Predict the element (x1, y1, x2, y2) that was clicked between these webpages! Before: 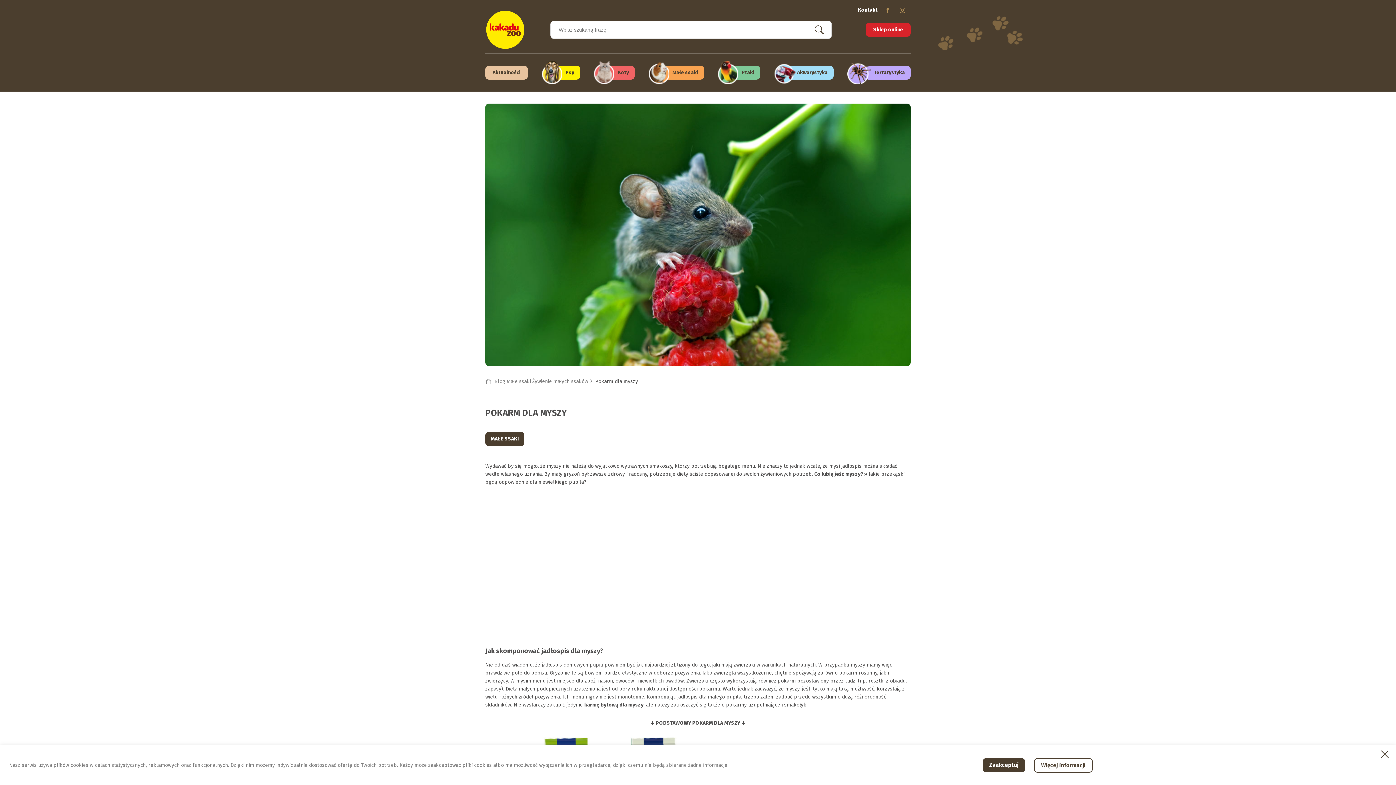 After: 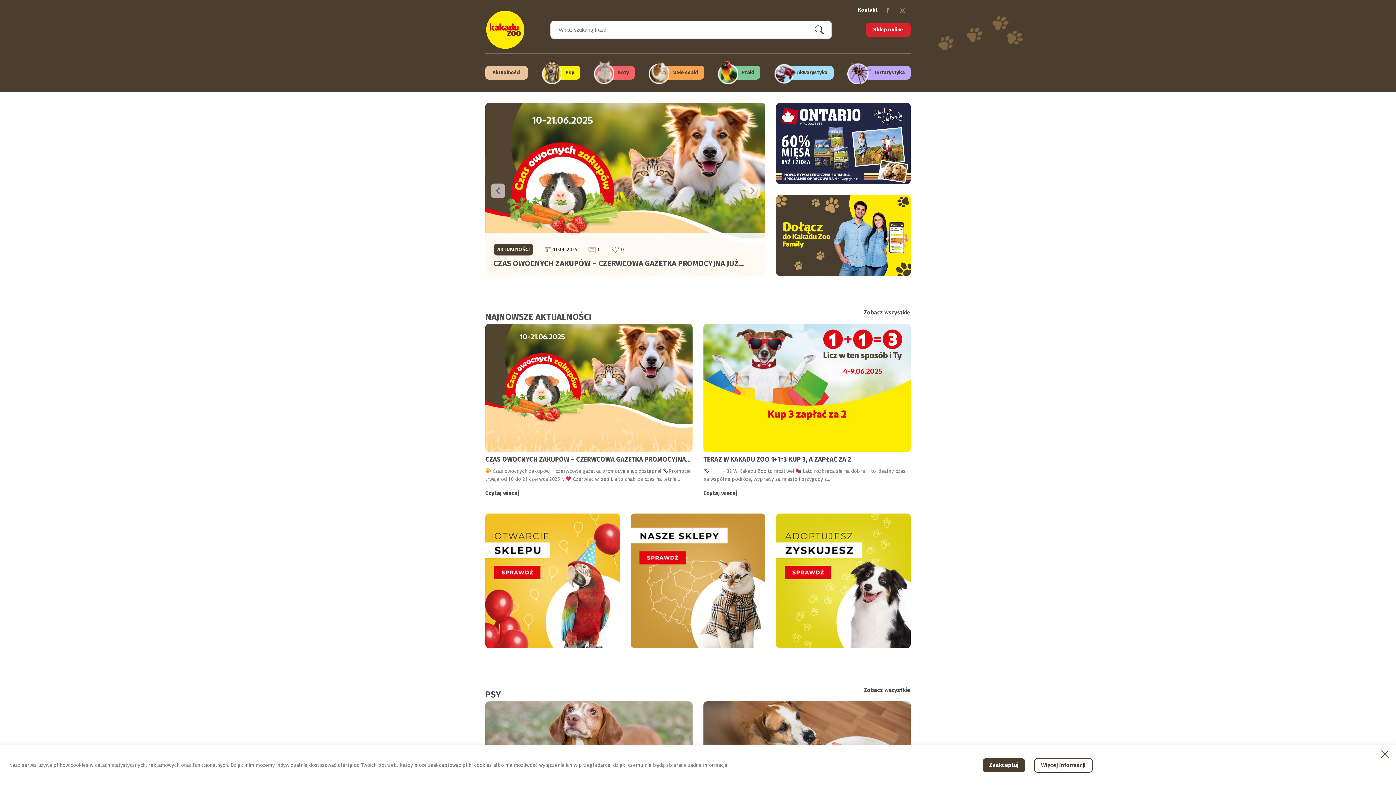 Action: bbox: (485, 378, 505, 384) label: Blog